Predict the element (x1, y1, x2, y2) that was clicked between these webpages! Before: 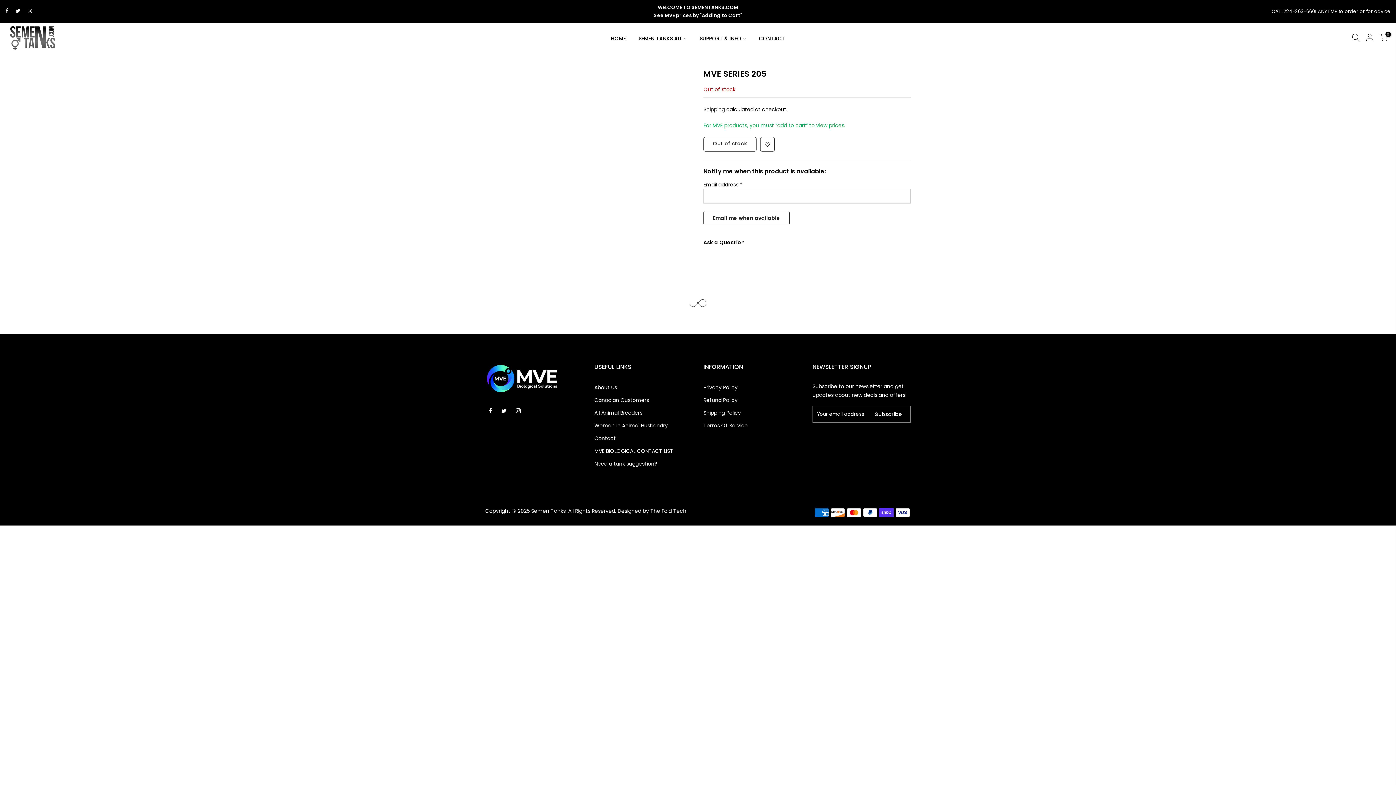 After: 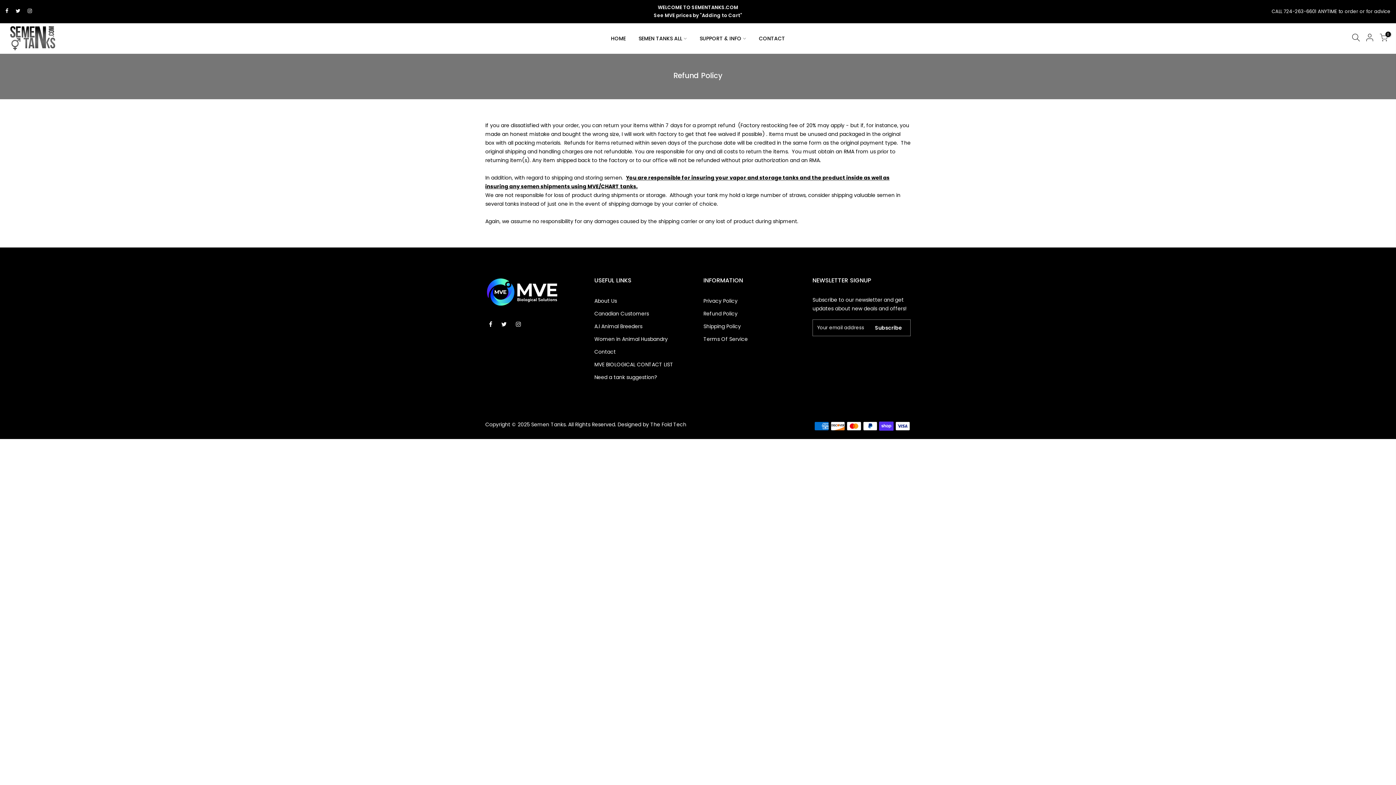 Action: bbox: (703, 396, 737, 403) label: Refund Policy